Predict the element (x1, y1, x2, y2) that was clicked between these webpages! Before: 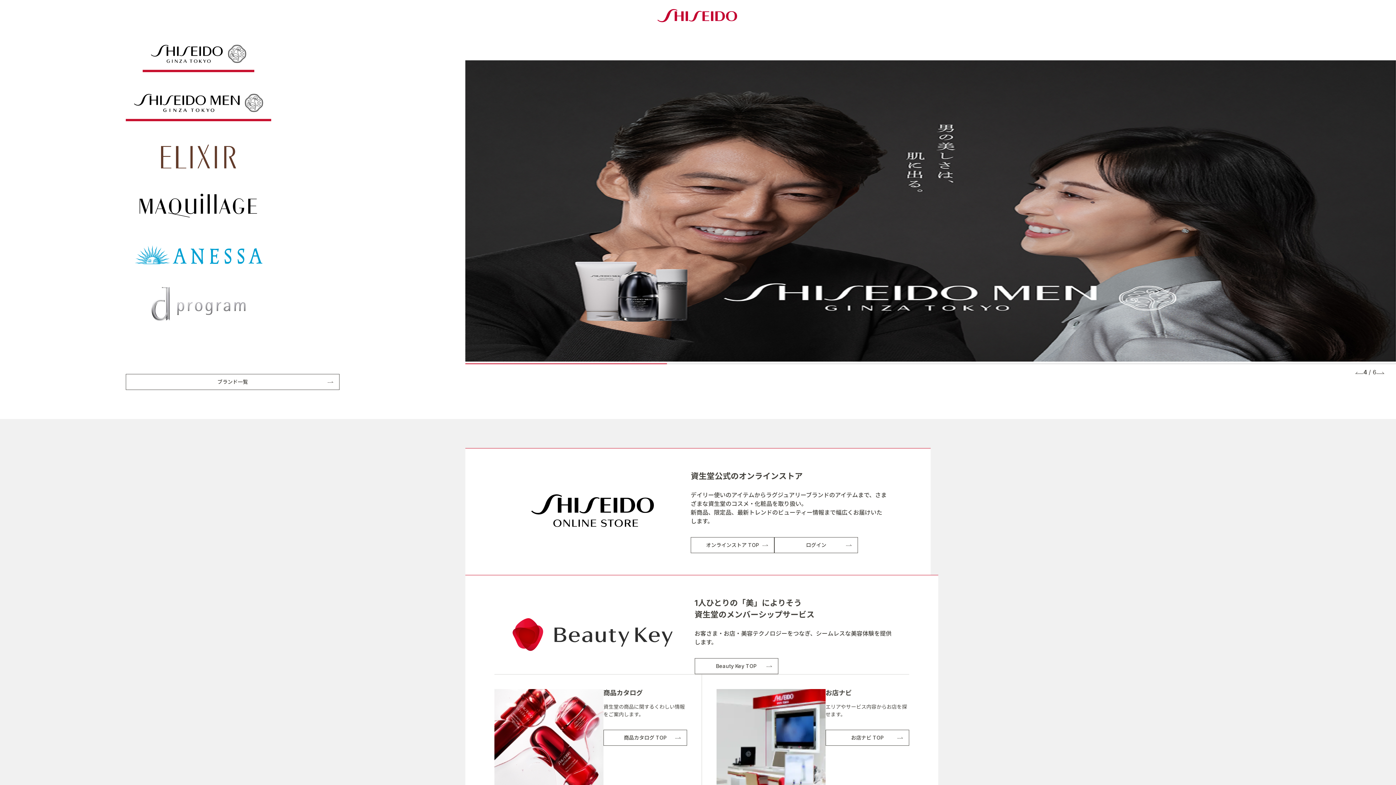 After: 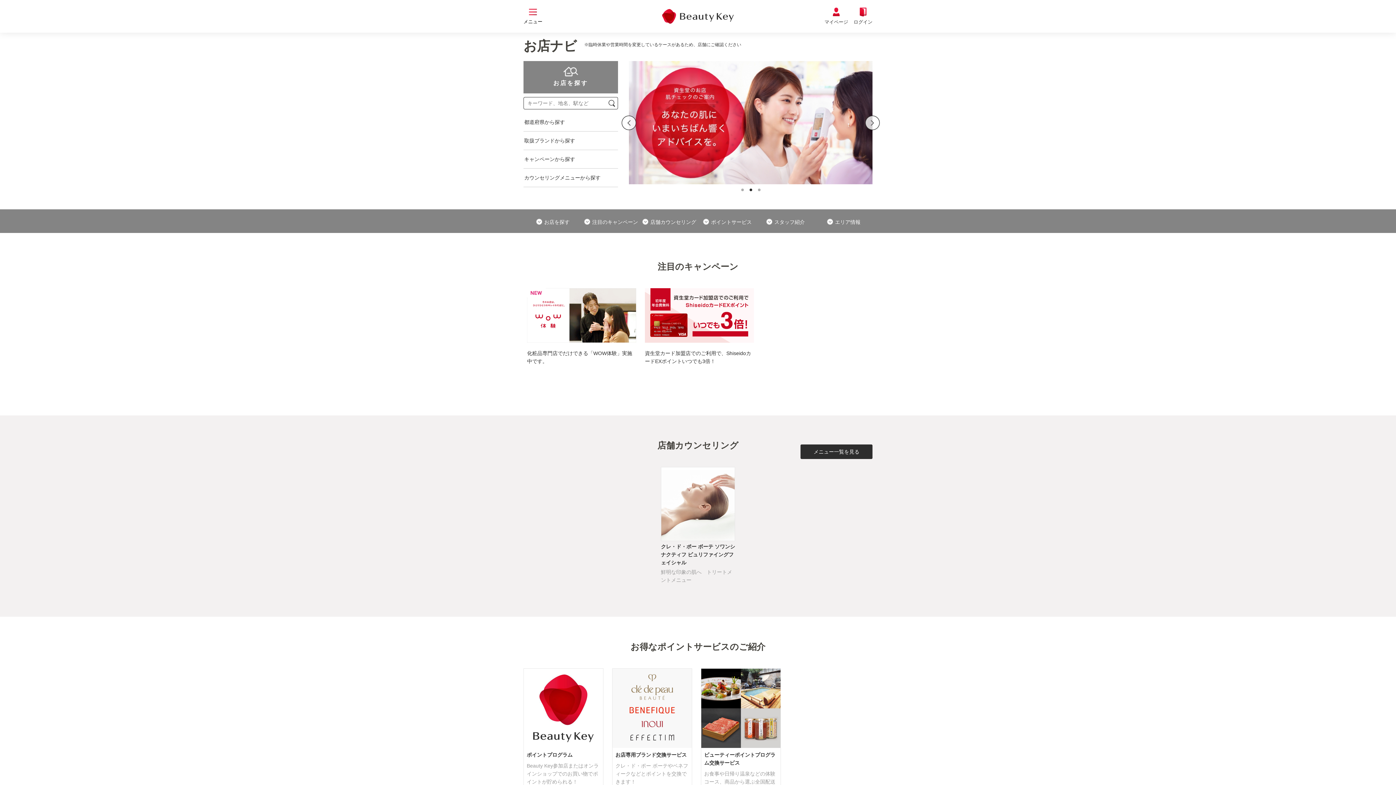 Action: bbox: (825, 730, 909, 746) label: お店ナビ TOP